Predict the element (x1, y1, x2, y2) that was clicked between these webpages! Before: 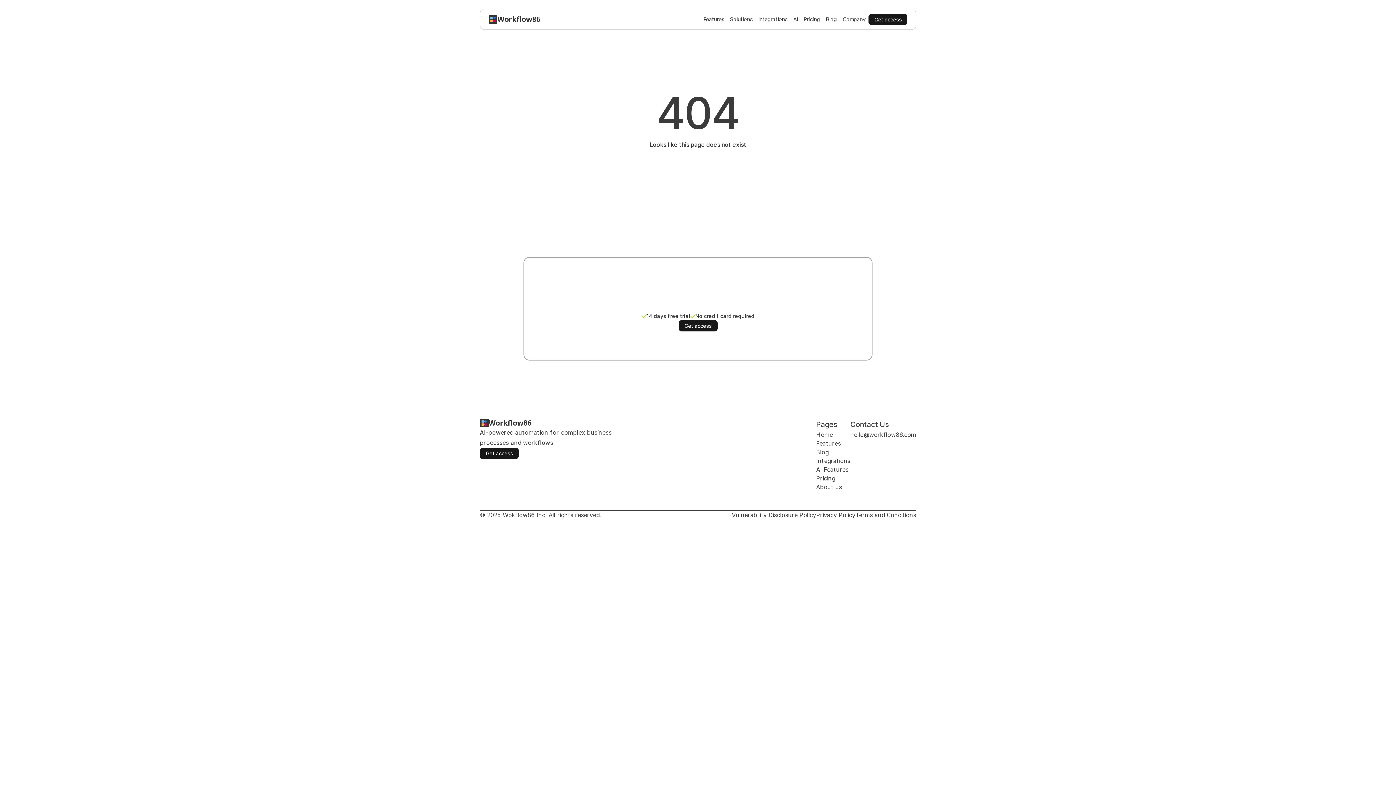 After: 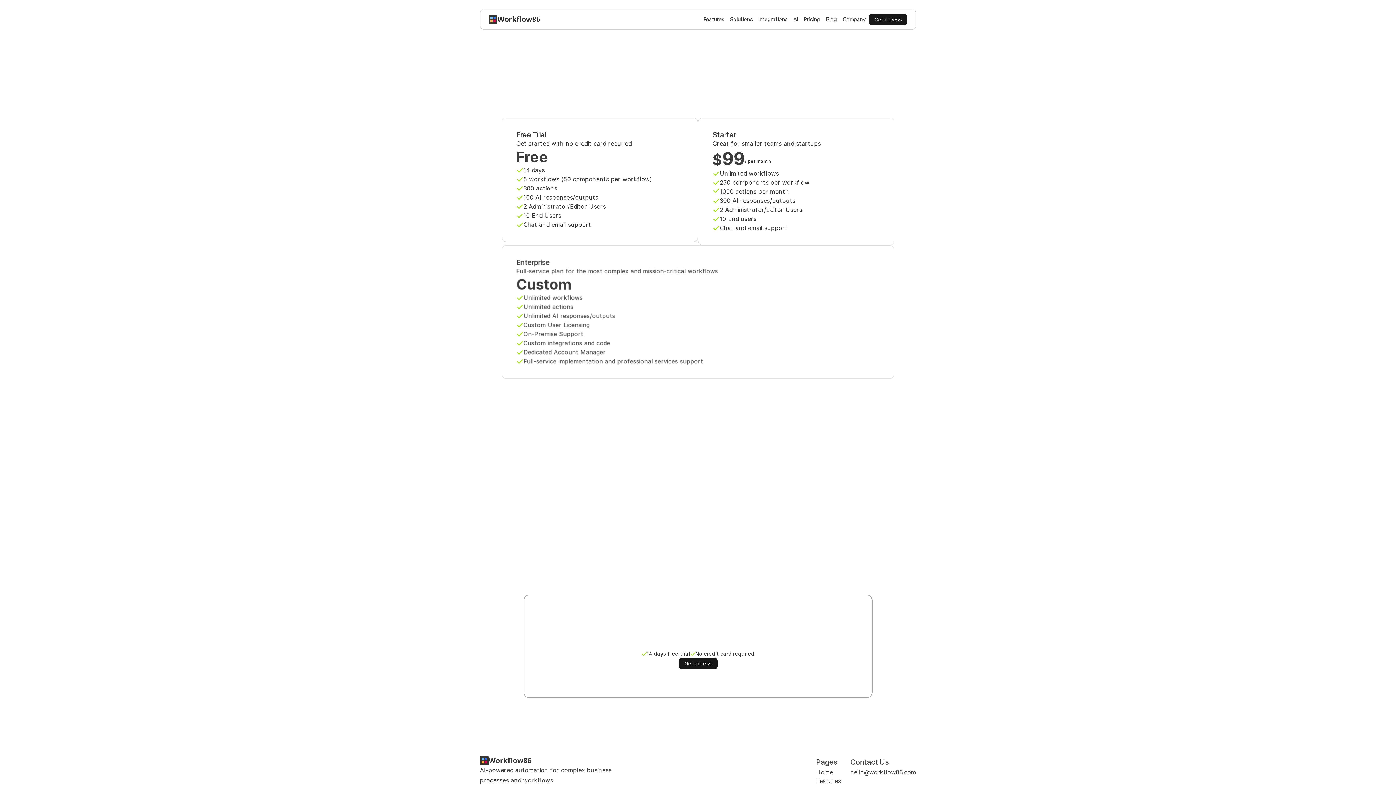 Action: label: Pricing bbox: (816, 474, 835, 482)